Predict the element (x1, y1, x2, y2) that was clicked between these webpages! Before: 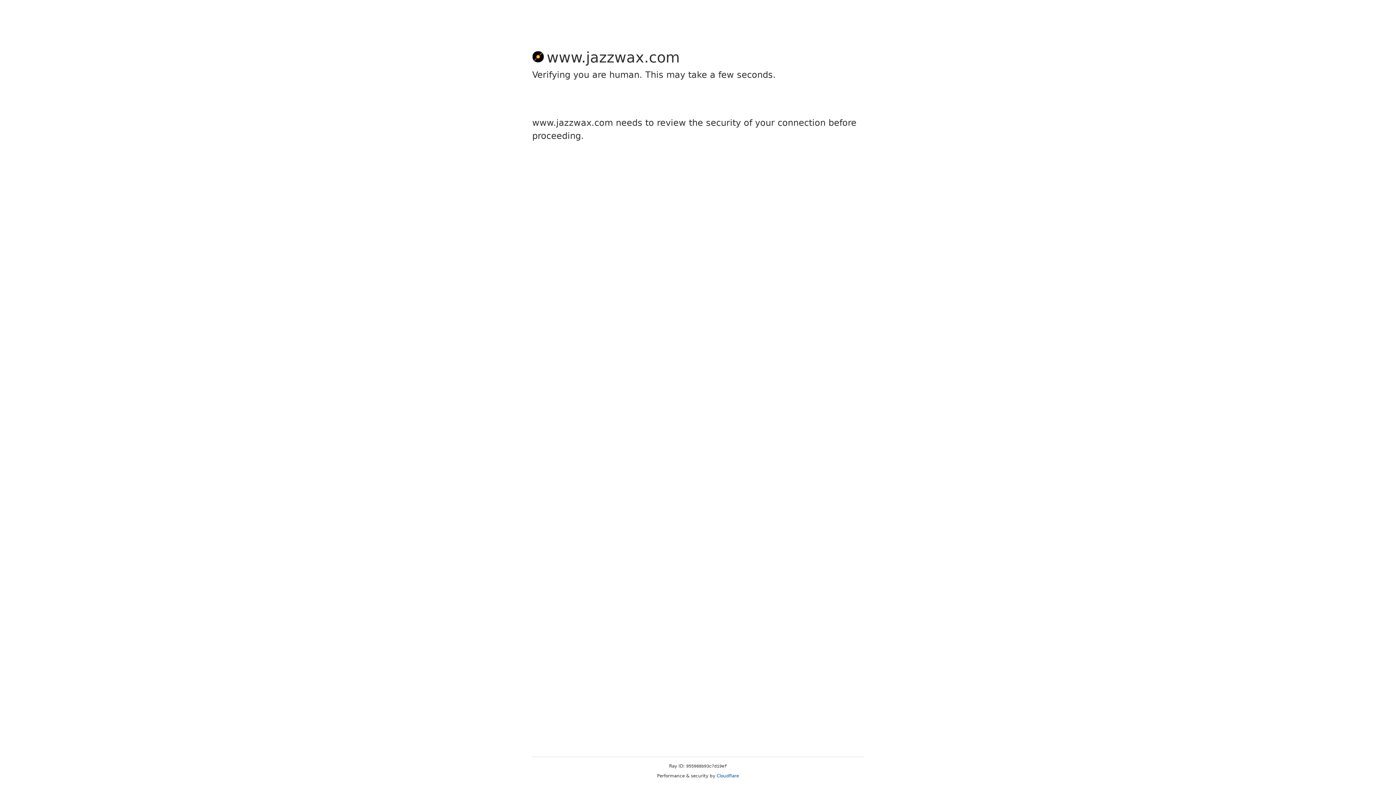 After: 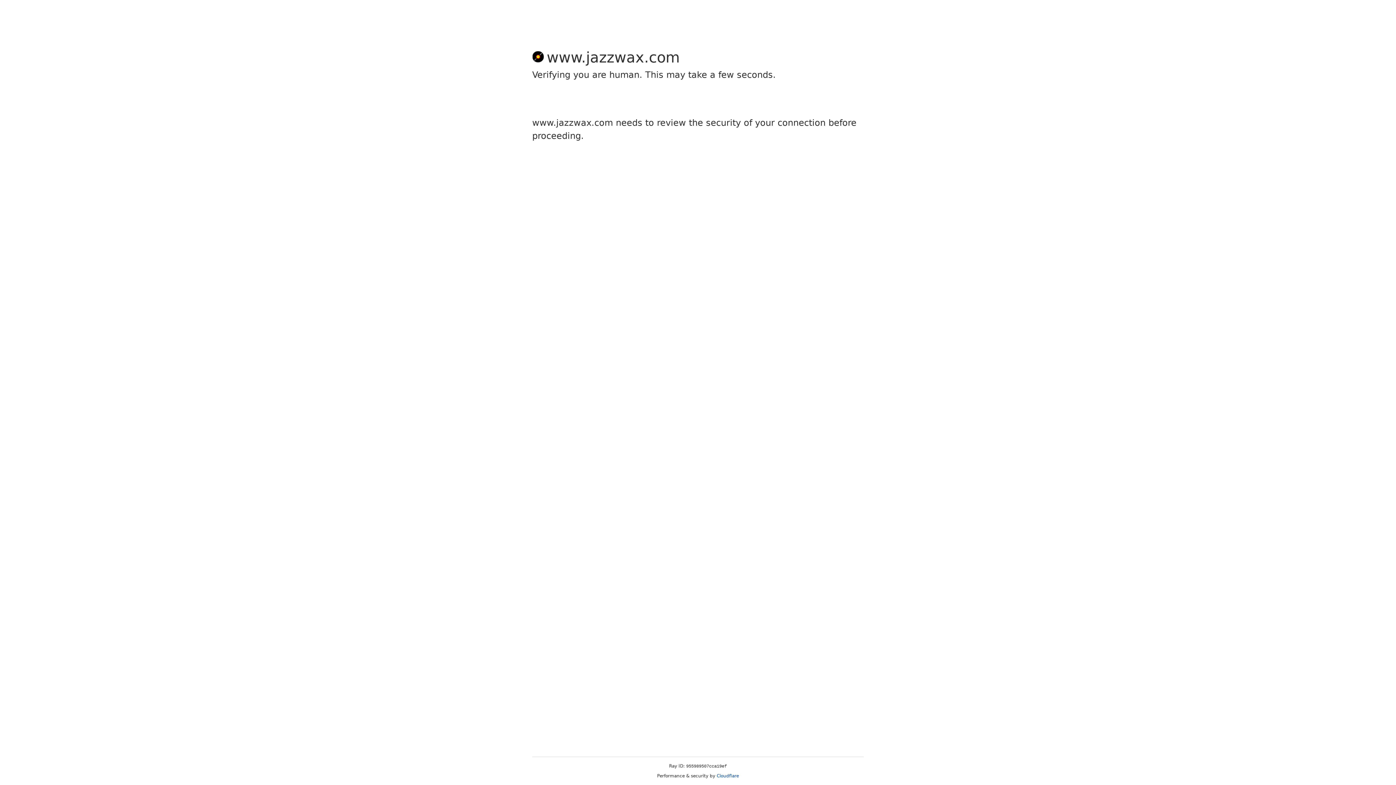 Action: label: Cloudflare bbox: (716, 773, 739, 778)